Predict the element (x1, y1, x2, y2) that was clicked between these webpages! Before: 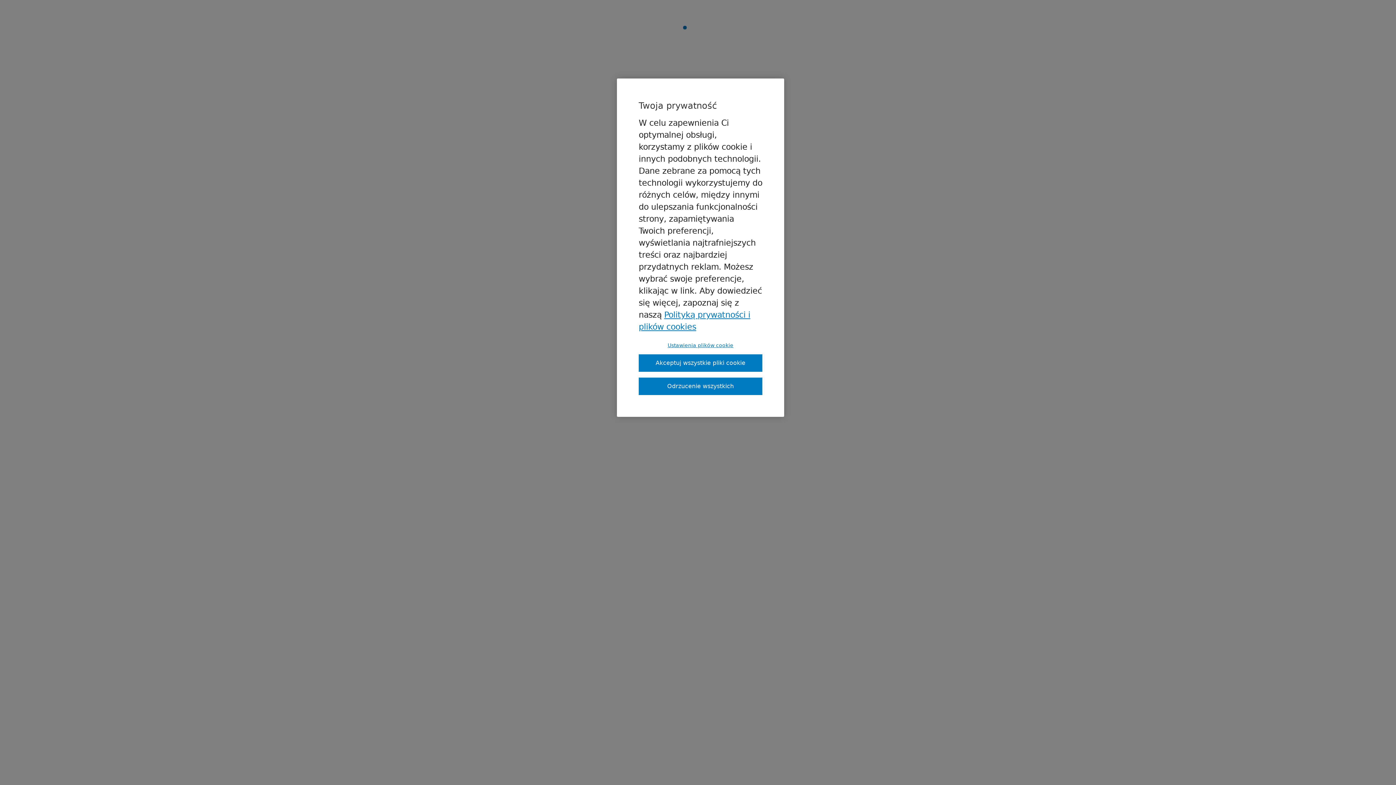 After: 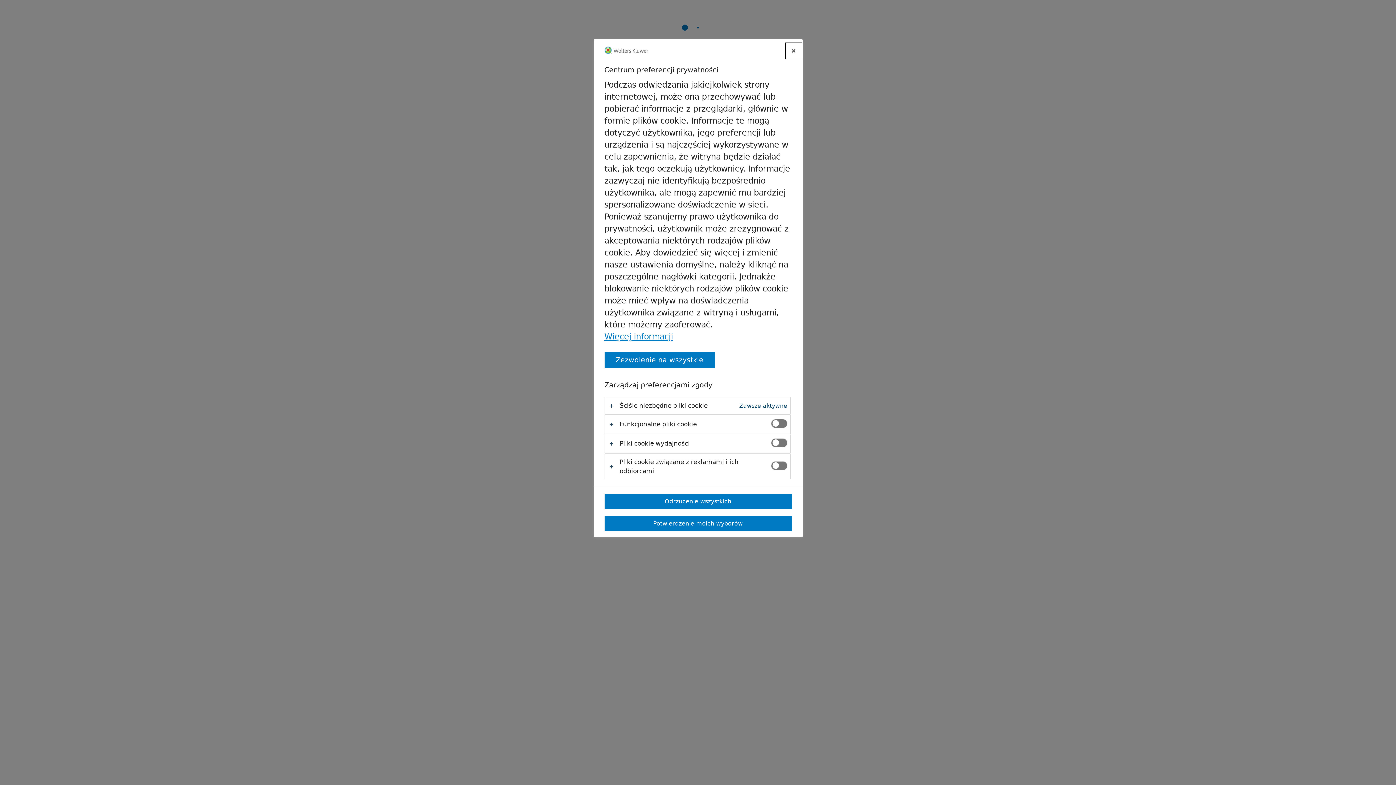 Action: bbox: (638, 342, 762, 348) label: Ustawienia plików cookie